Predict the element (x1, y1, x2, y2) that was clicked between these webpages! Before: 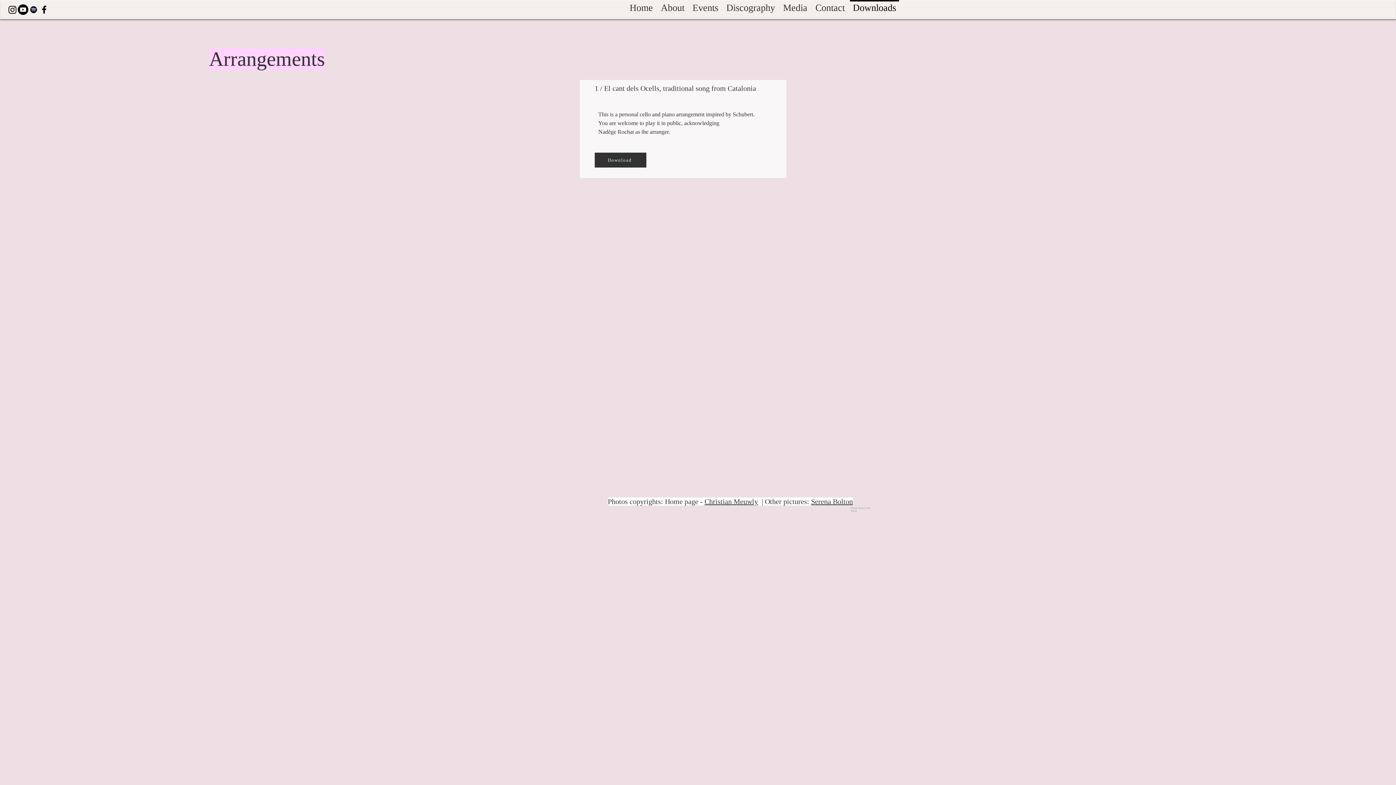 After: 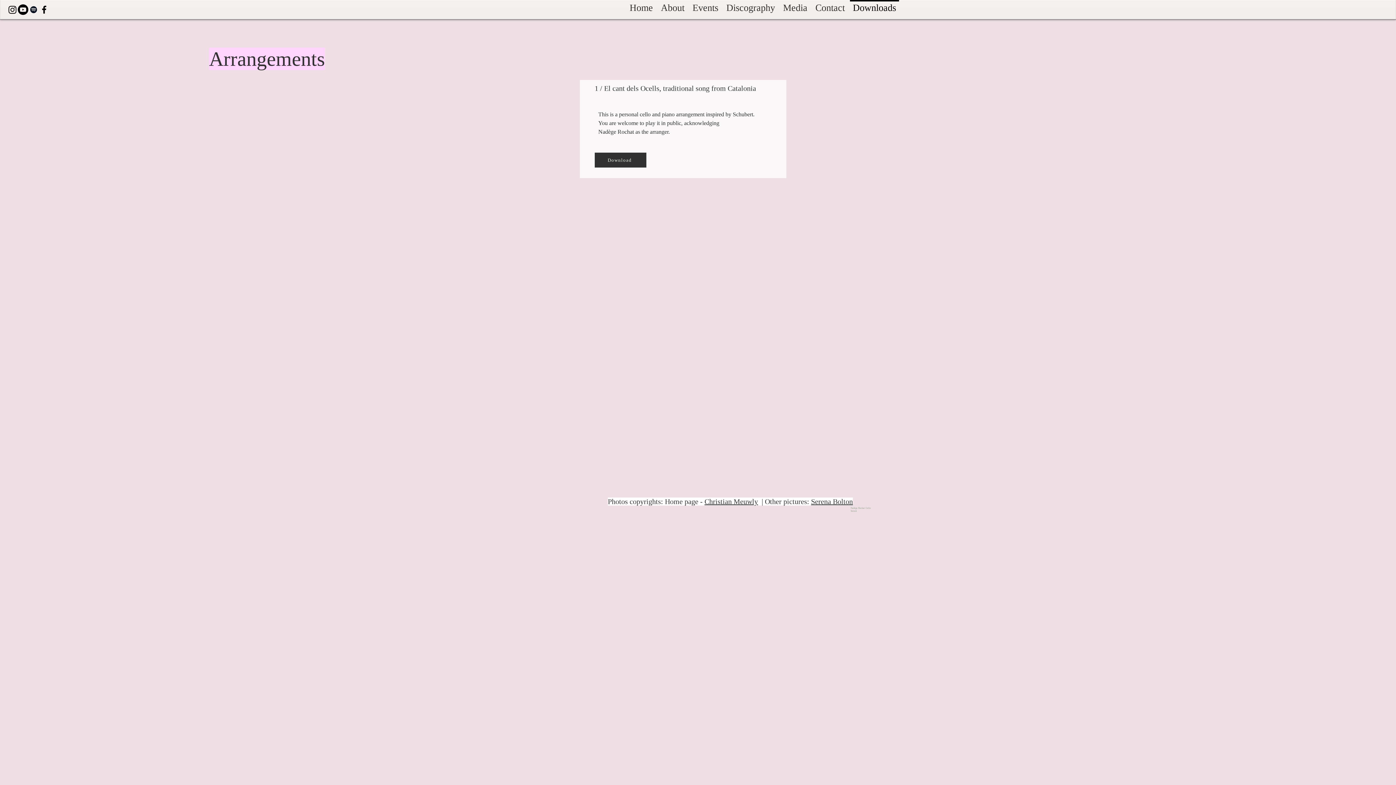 Action: label: Black Facebook Icon bbox: (38, 4, 49, 14)